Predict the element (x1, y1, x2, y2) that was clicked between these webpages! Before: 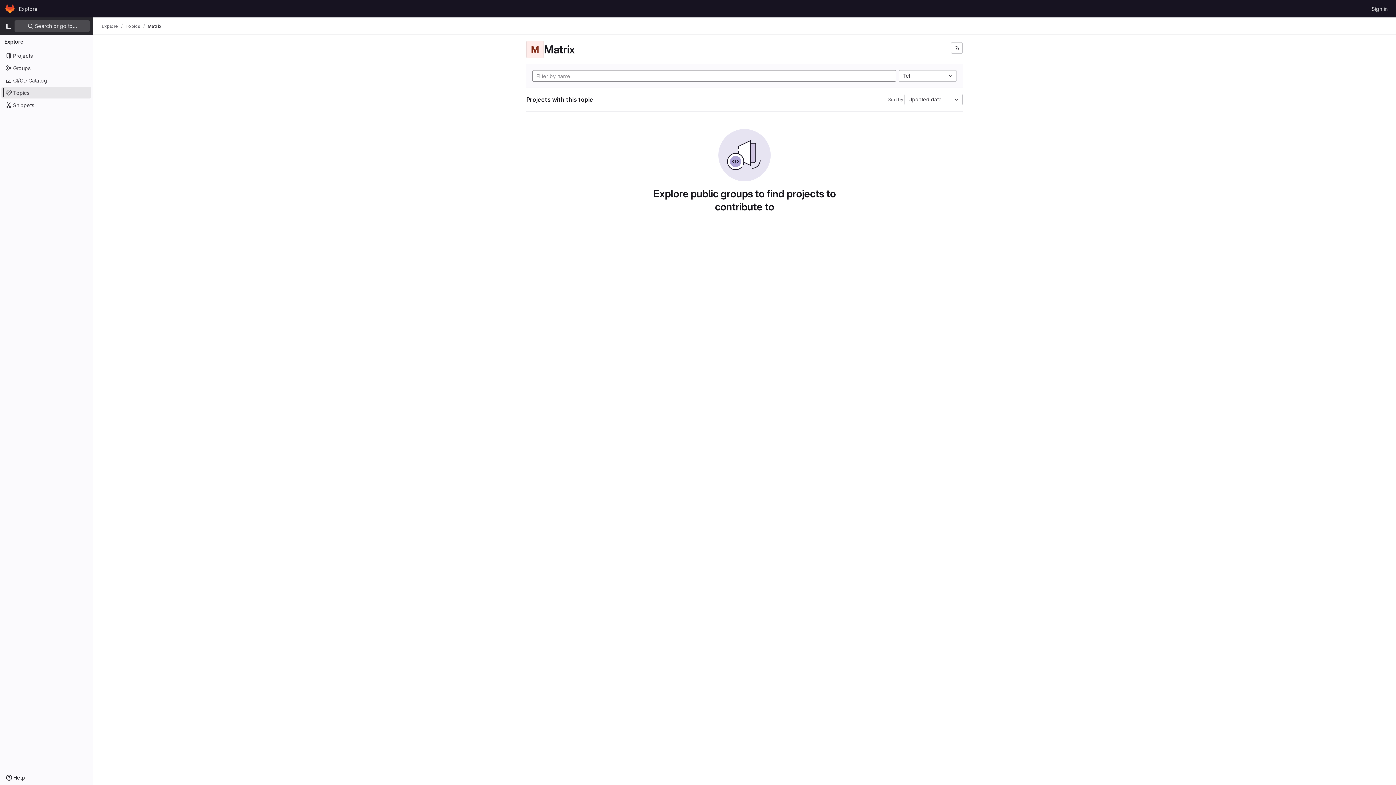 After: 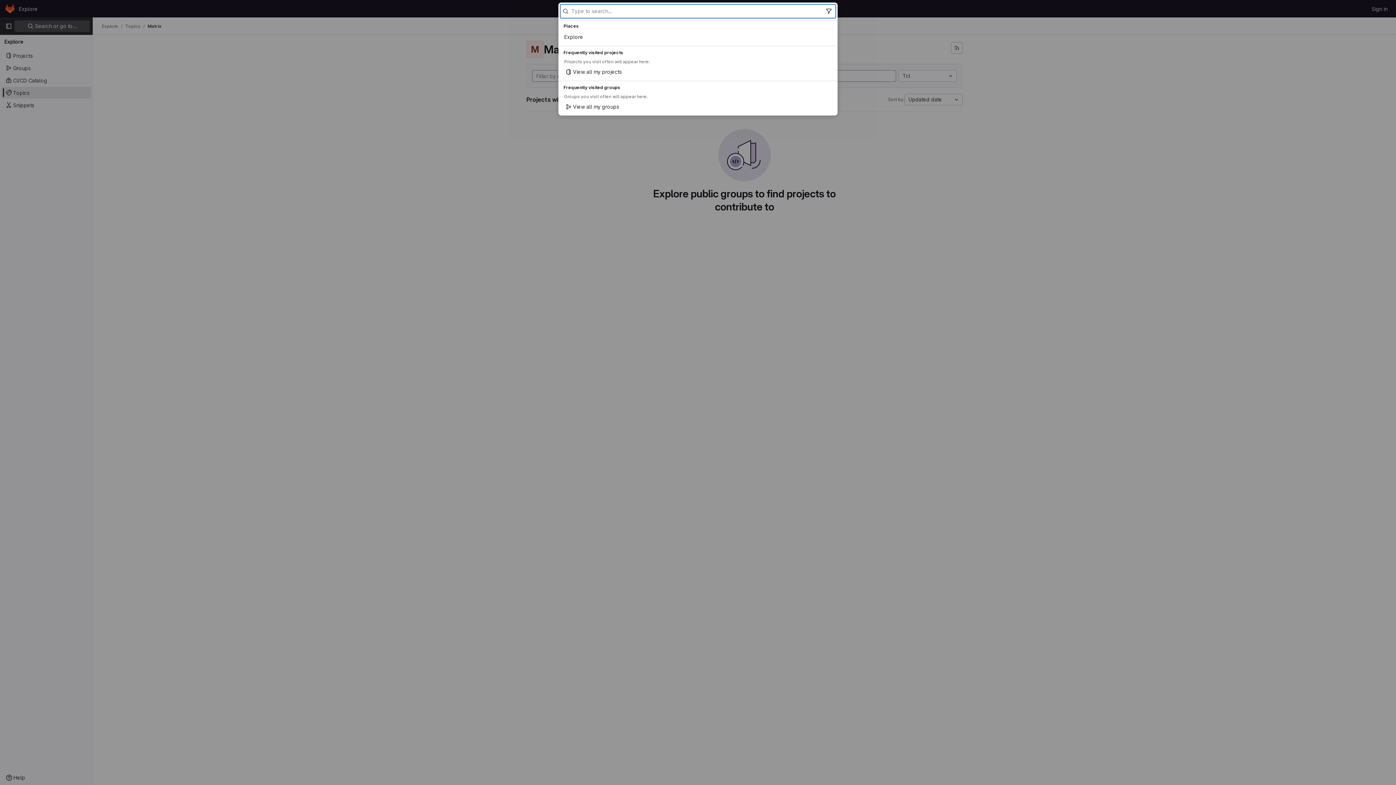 Action: label:  Search or go to… bbox: (14, 20, 89, 32)